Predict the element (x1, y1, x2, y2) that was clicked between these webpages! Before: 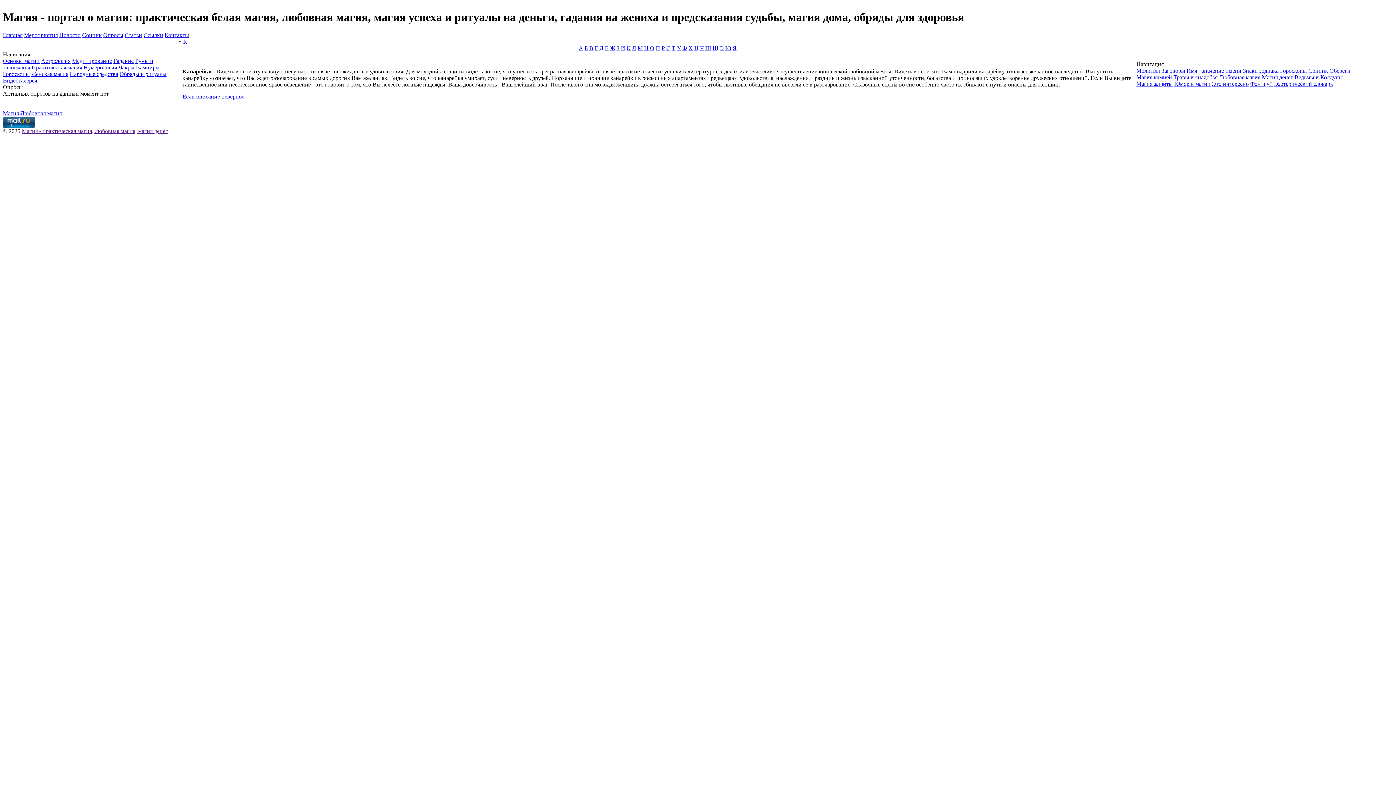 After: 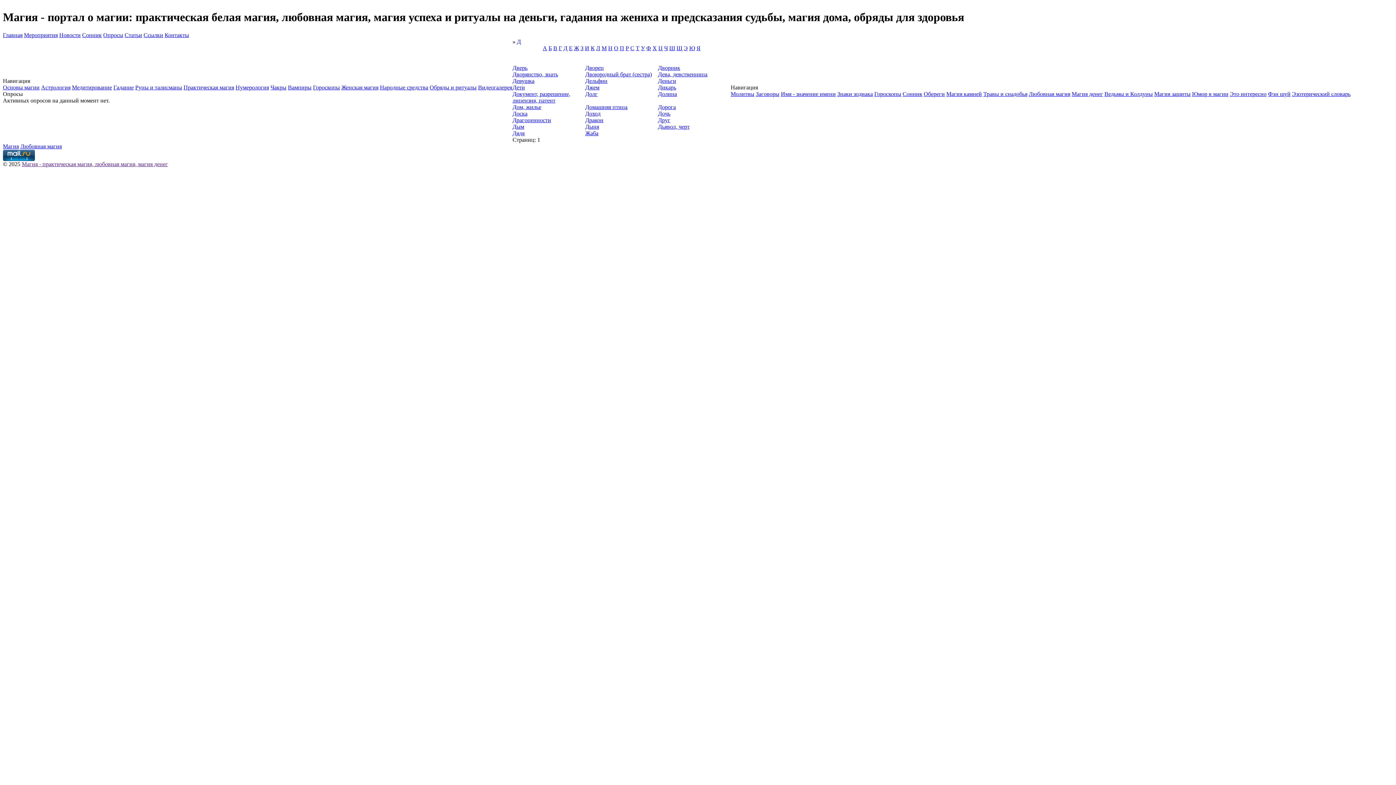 Action: bbox: (599, 45, 603, 51) label: Д